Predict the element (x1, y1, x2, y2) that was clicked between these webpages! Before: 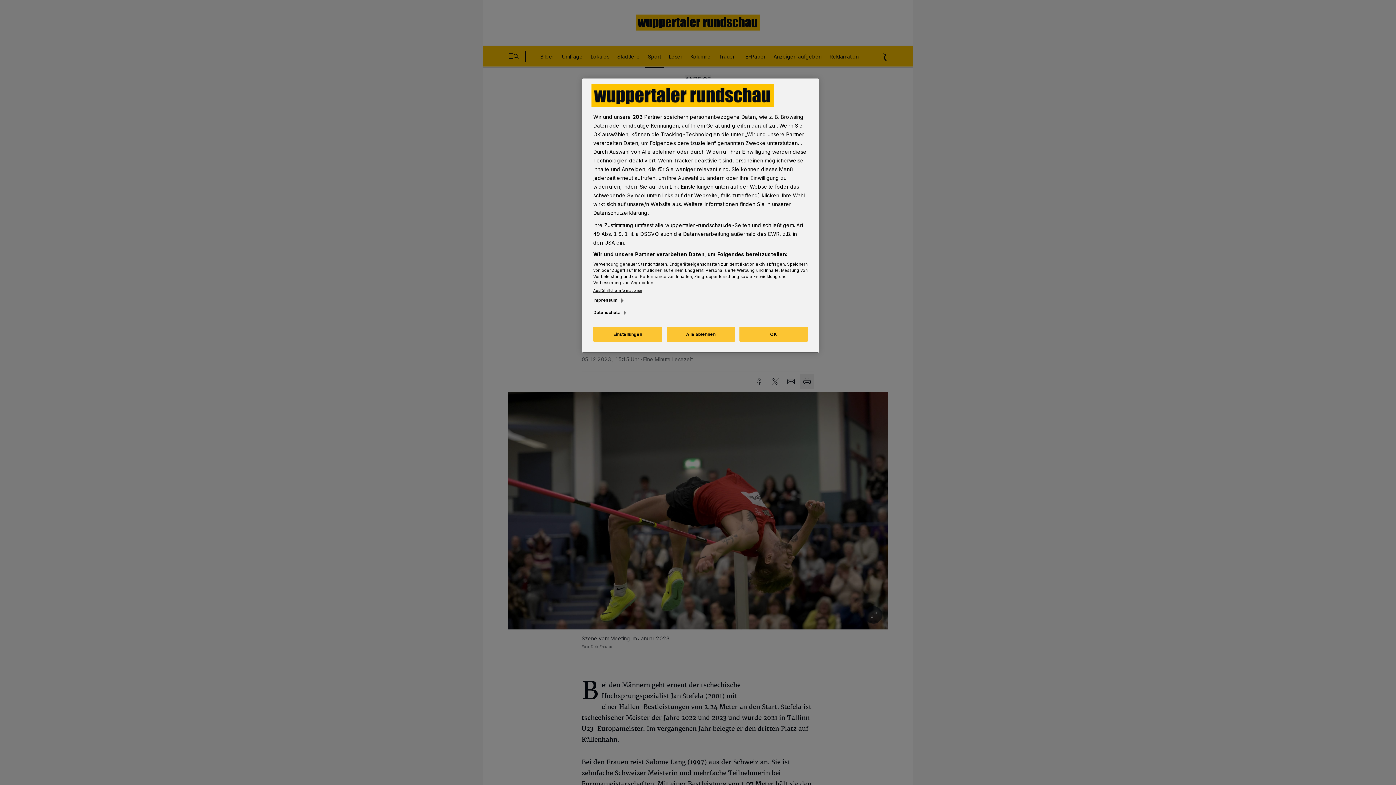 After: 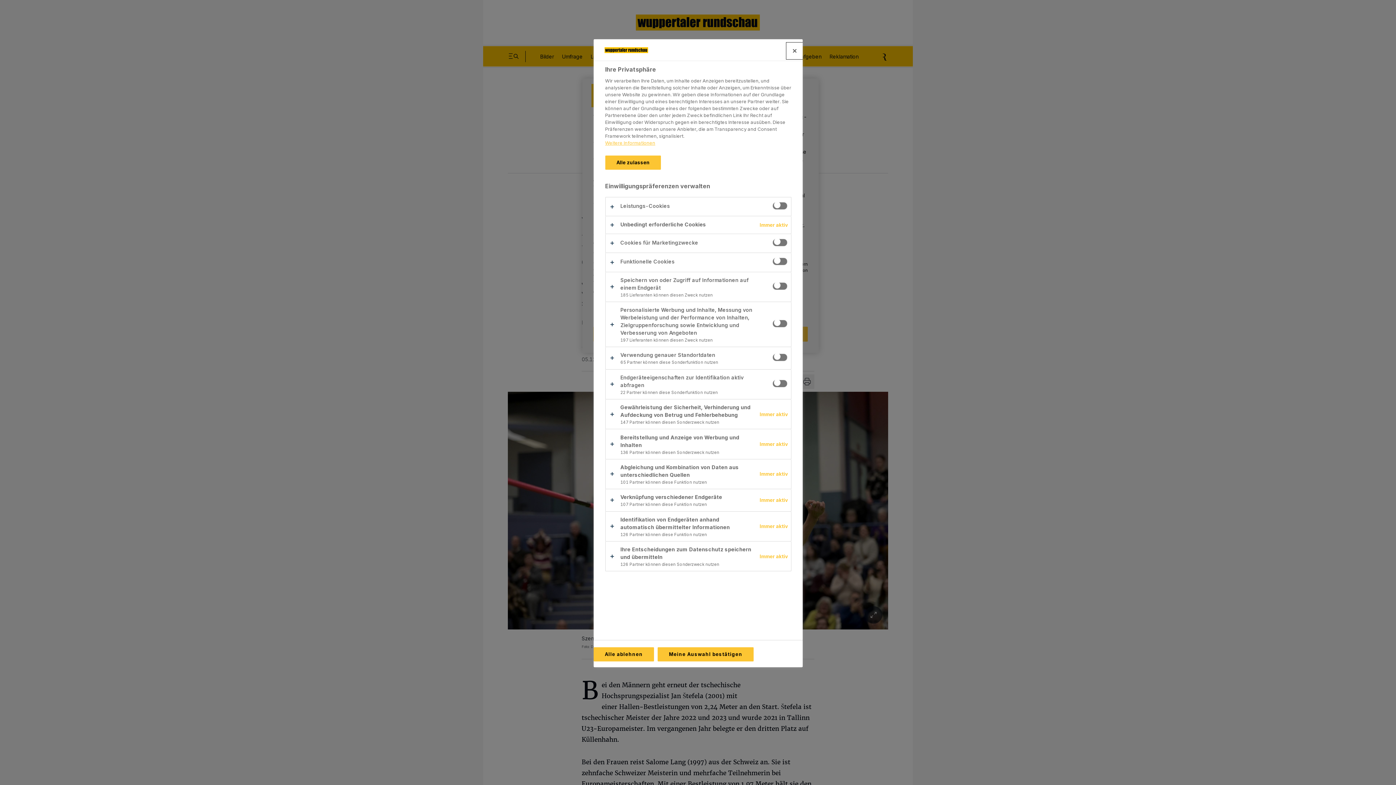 Action: label: Einstellungen bbox: (593, 326, 662, 341)